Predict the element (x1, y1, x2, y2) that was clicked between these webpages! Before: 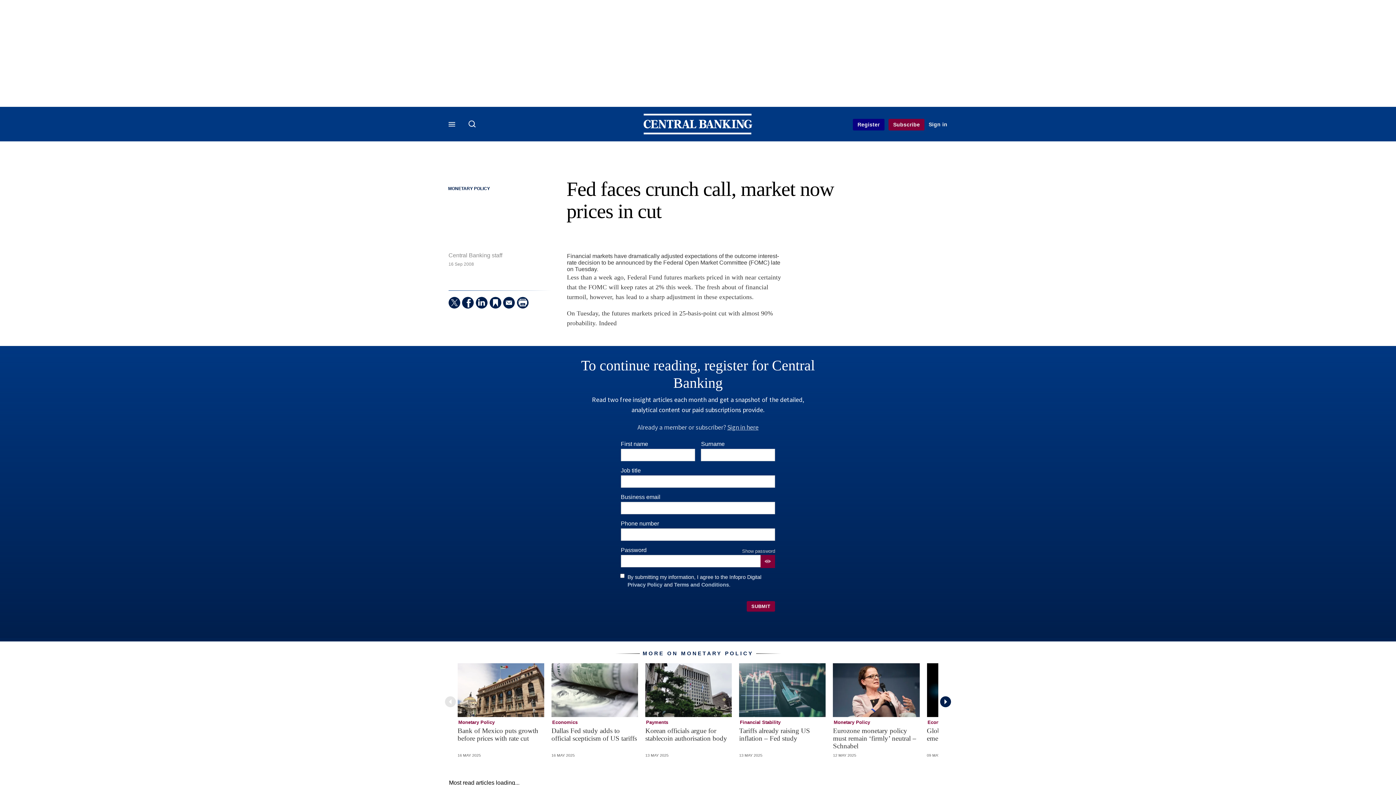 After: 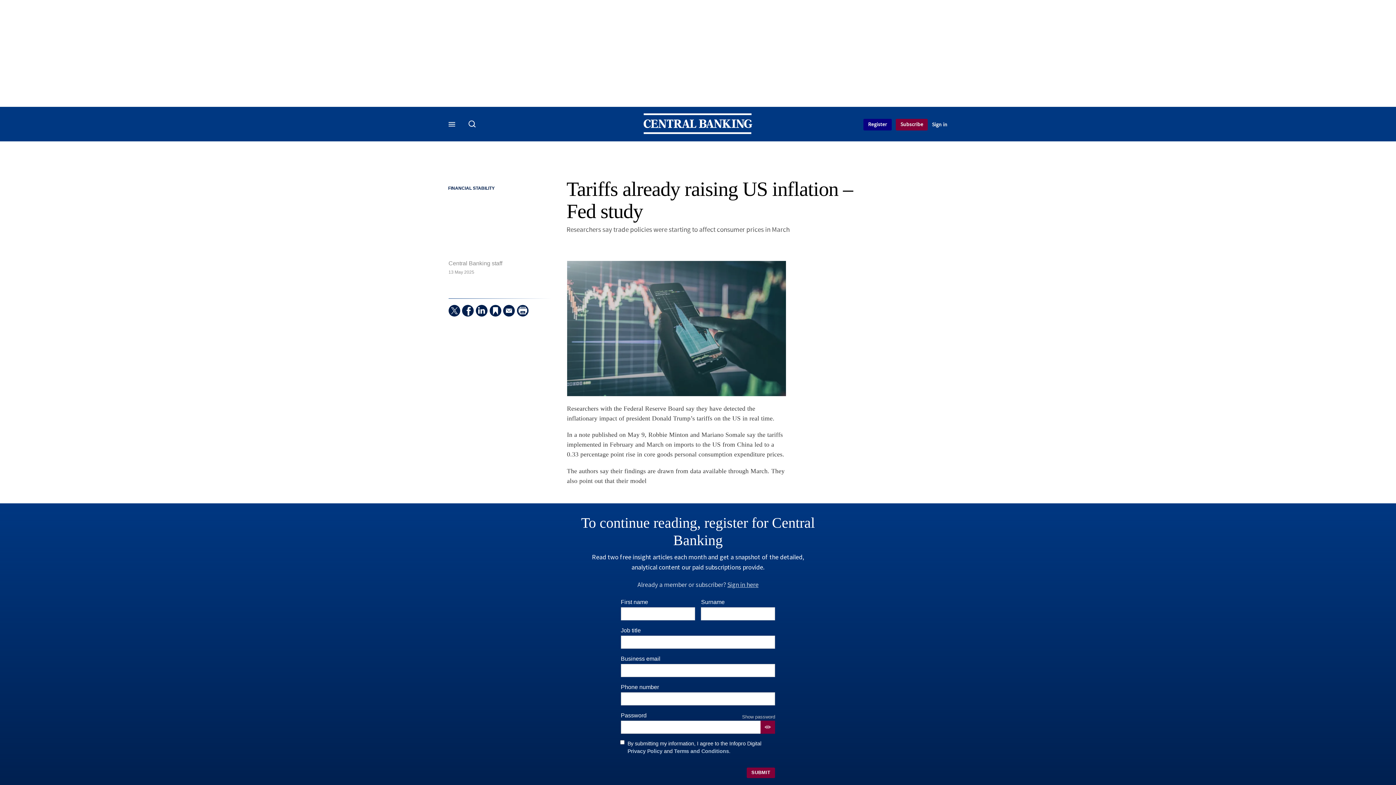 Action: bbox: (739, 663, 825, 717)